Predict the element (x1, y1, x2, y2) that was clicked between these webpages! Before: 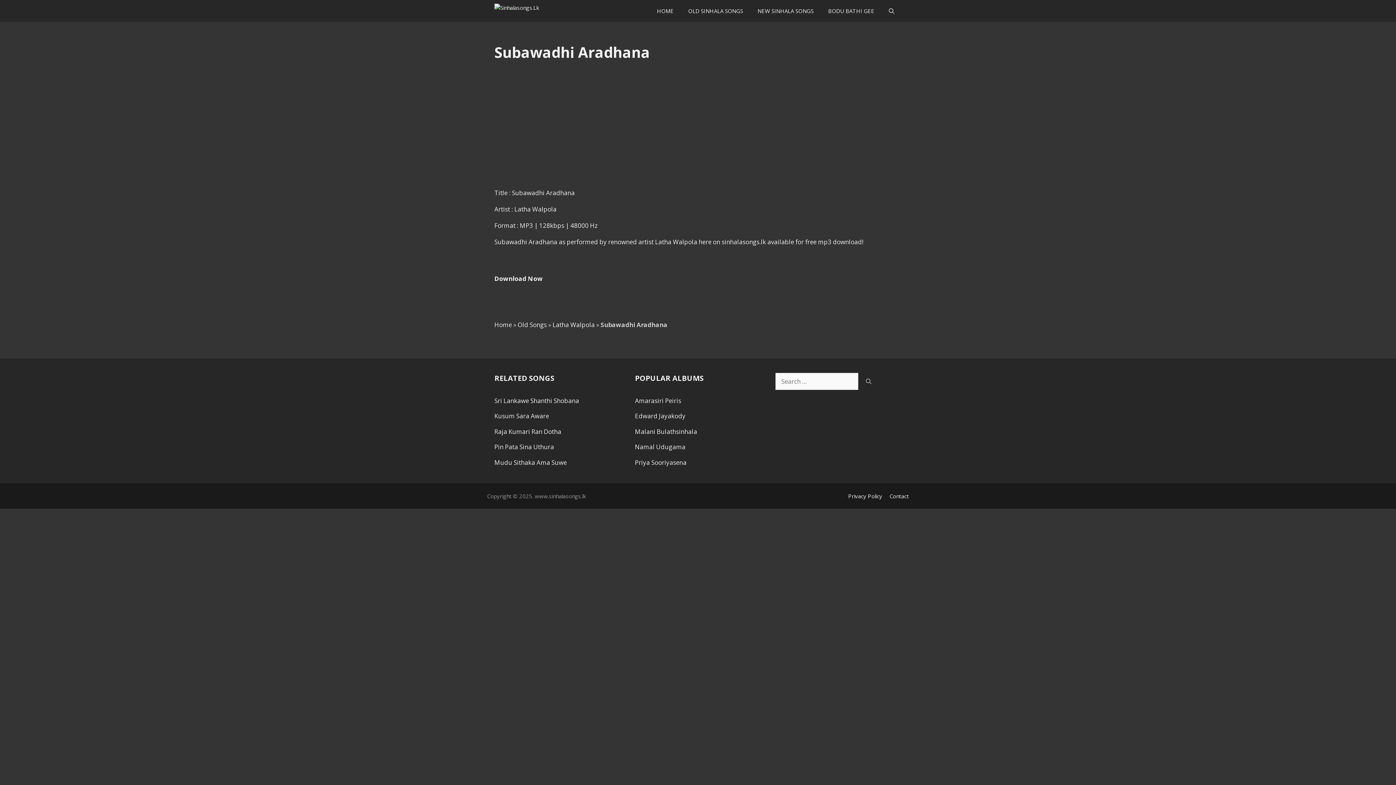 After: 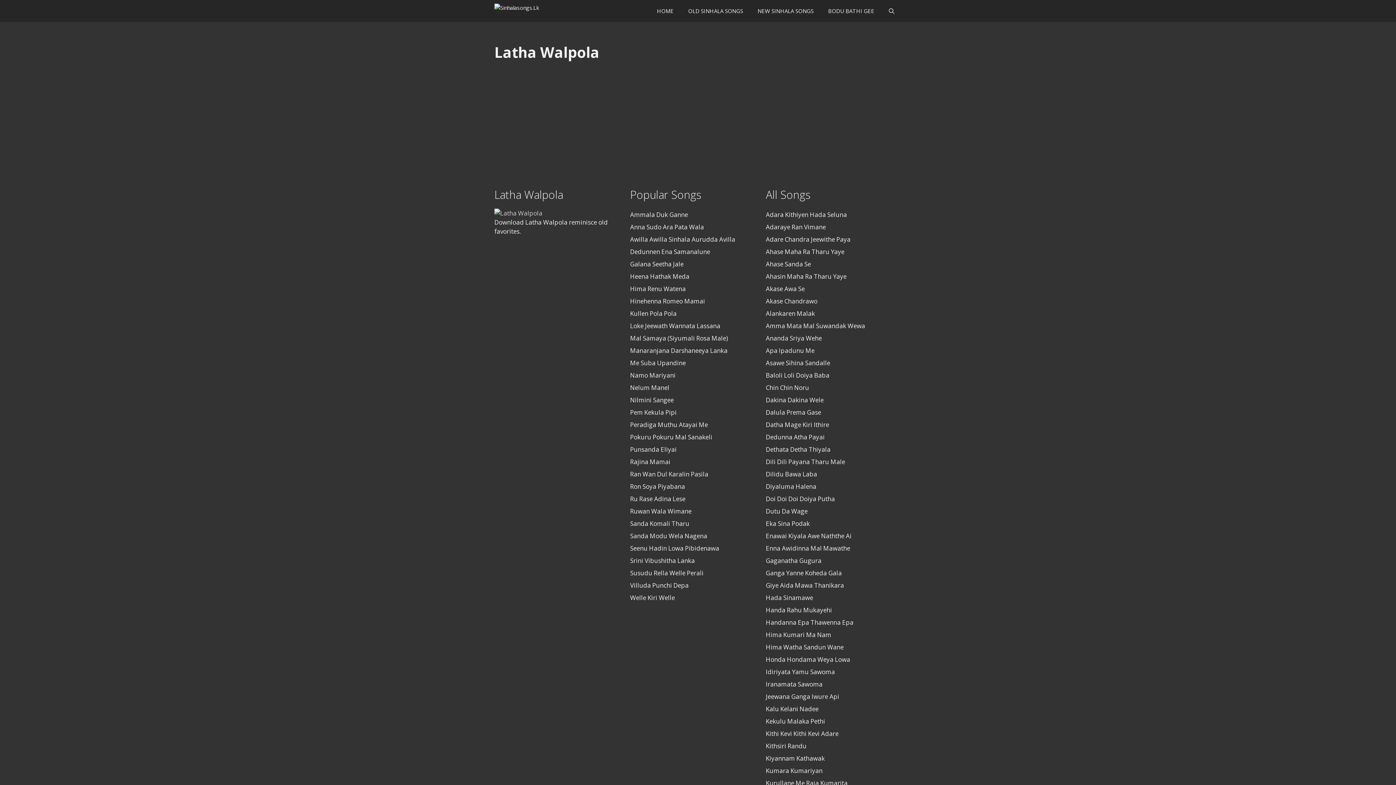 Action: label: Latha Walpola bbox: (552, 320, 594, 328)